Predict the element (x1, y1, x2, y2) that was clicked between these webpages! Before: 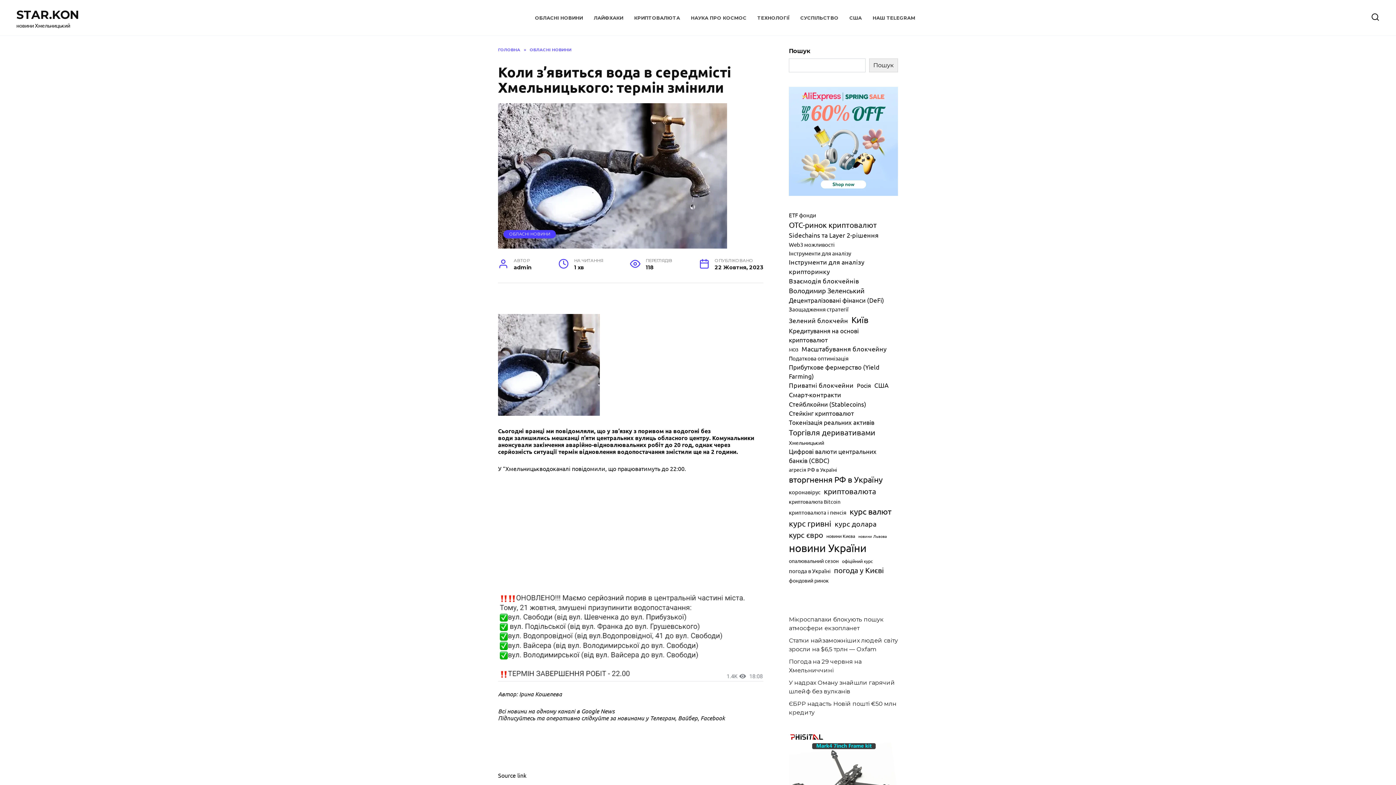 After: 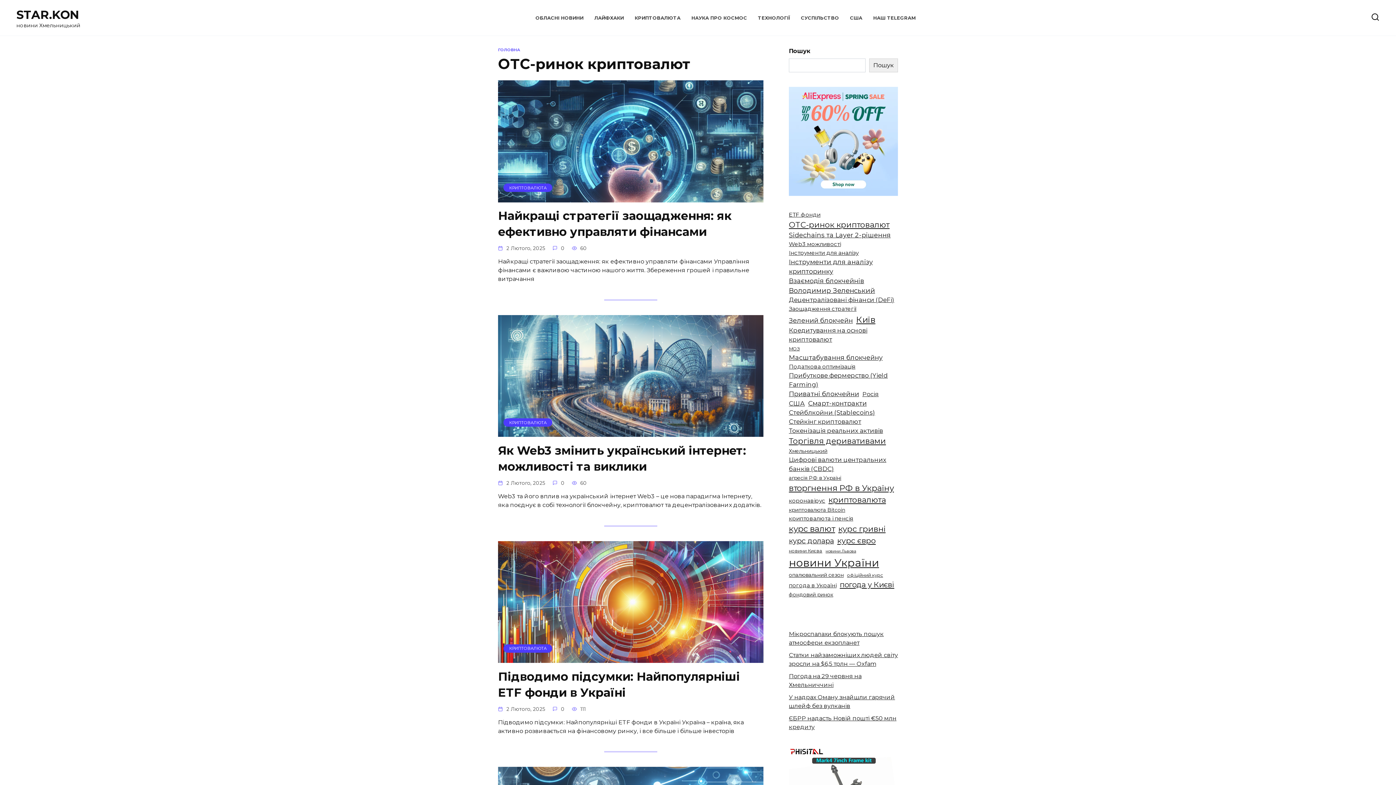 Action: bbox: (789, 219, 877, 230) label: OTC-ринок криптовалют (15 елементів)